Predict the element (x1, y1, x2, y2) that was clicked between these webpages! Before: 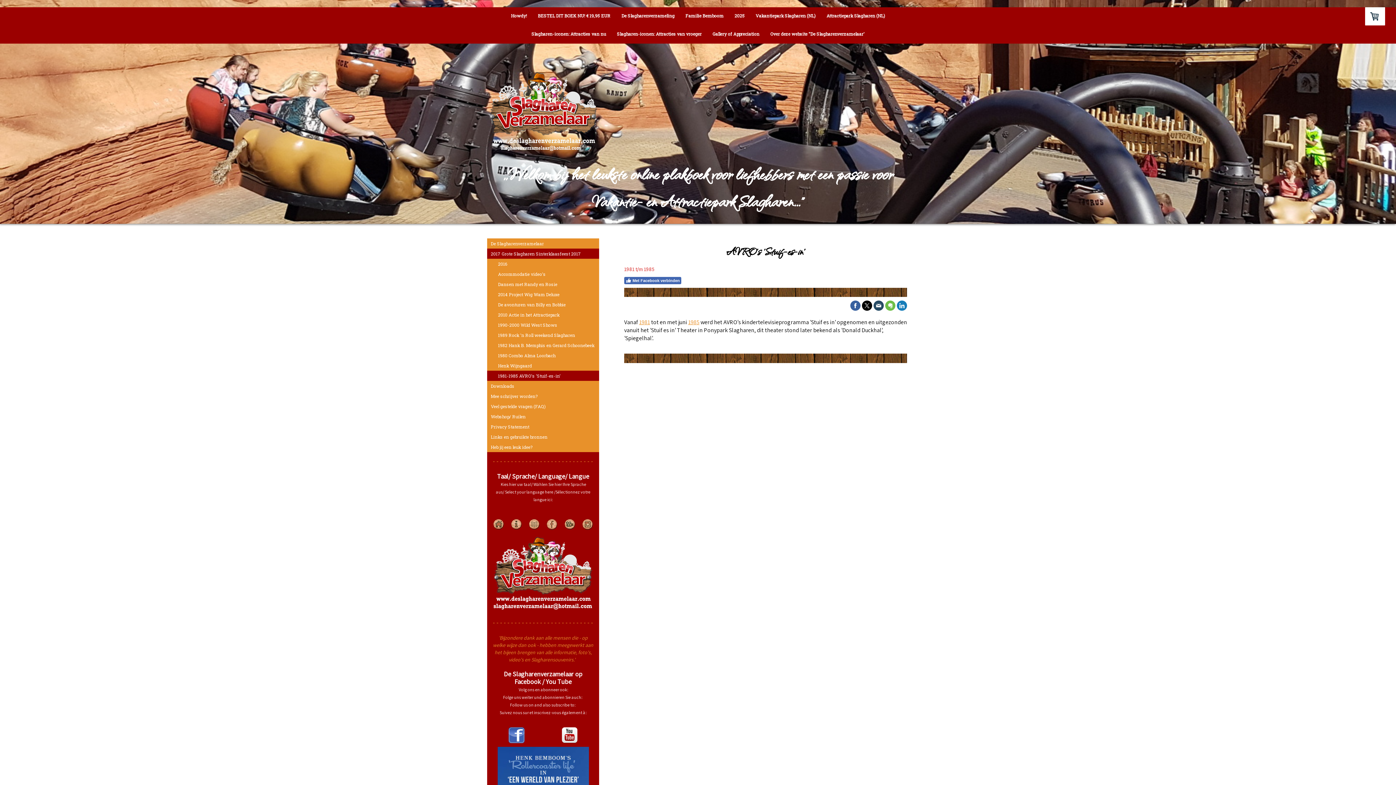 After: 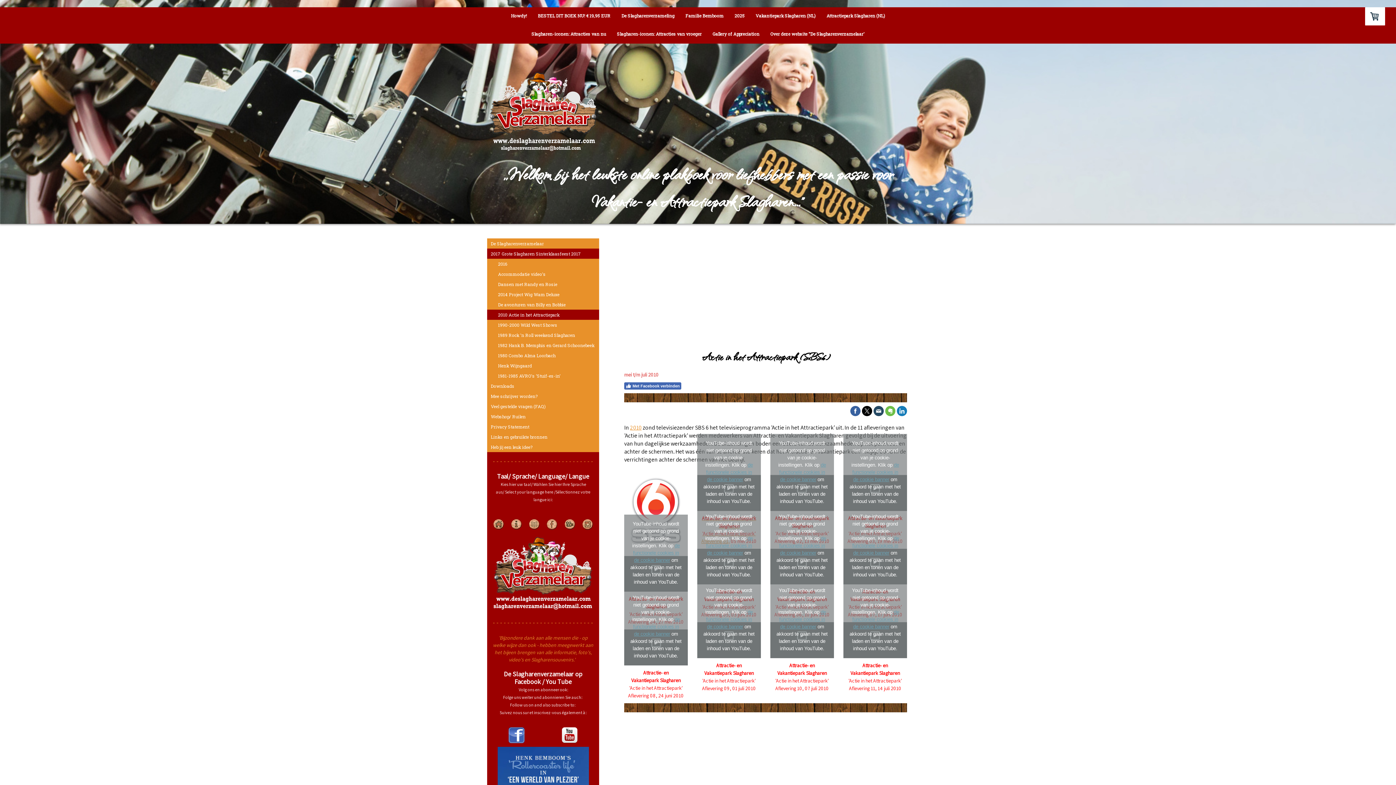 Action: label: 2010 Actie in het Attractiepark bbox: (487, 309, 599, 319)